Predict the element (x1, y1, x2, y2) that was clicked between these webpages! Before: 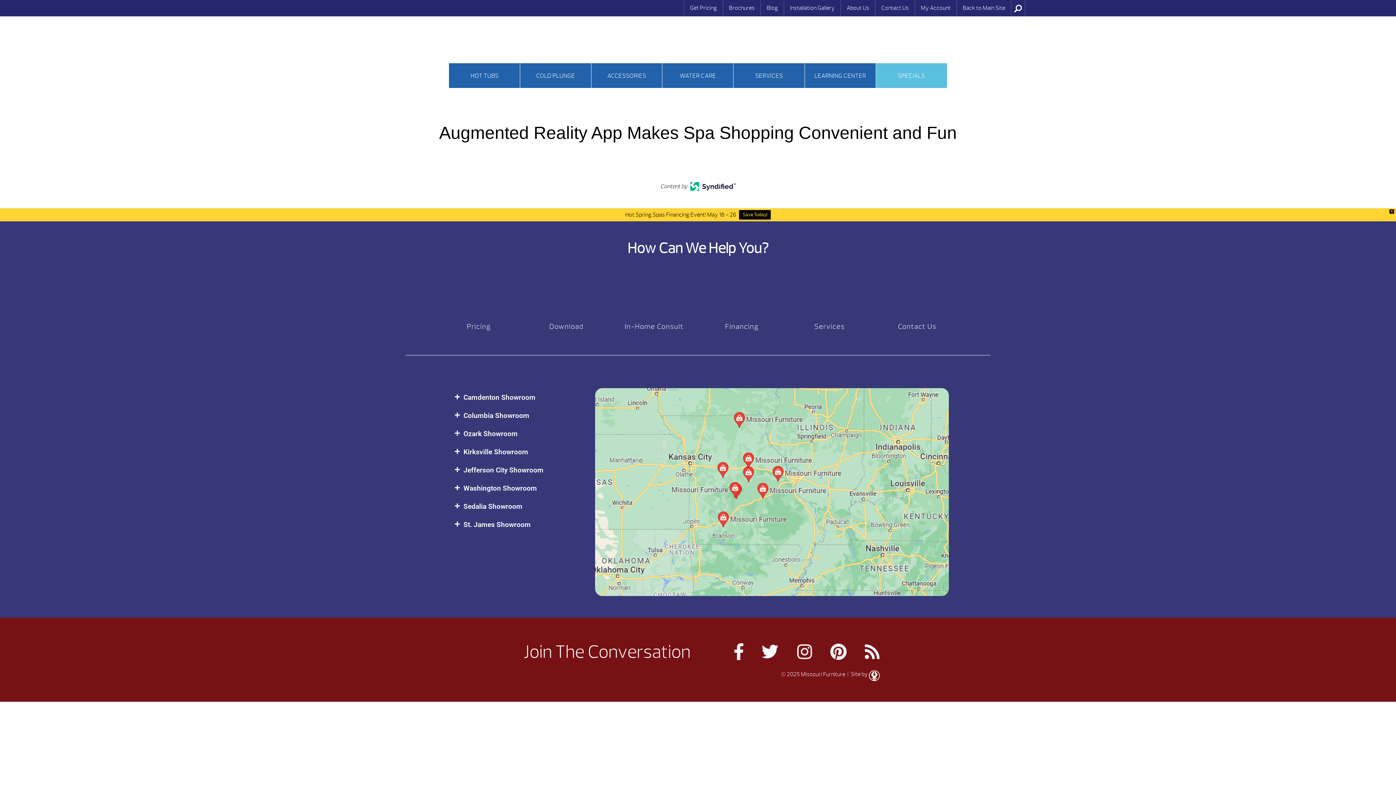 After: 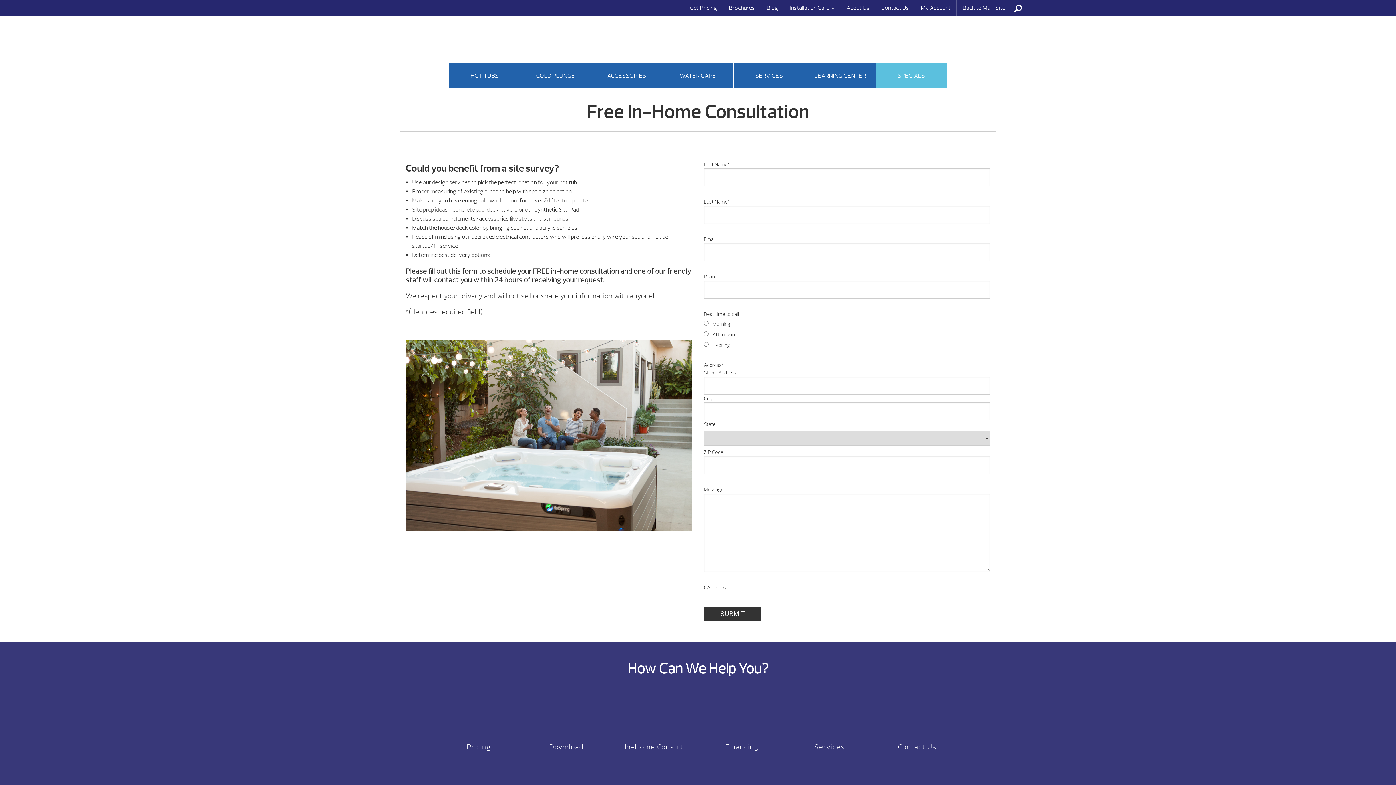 Action: label: In-Home Consult bbox: (610, 275, 698, 332)